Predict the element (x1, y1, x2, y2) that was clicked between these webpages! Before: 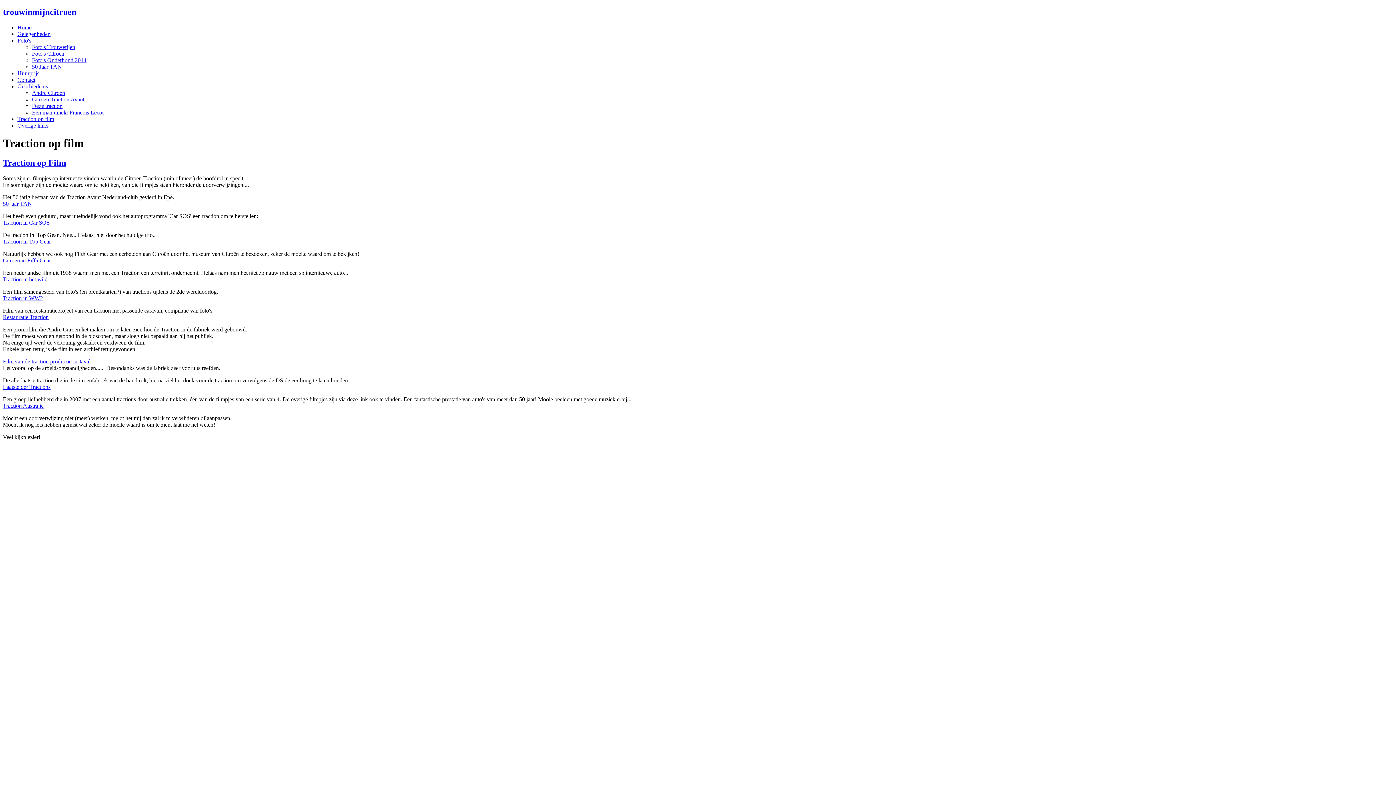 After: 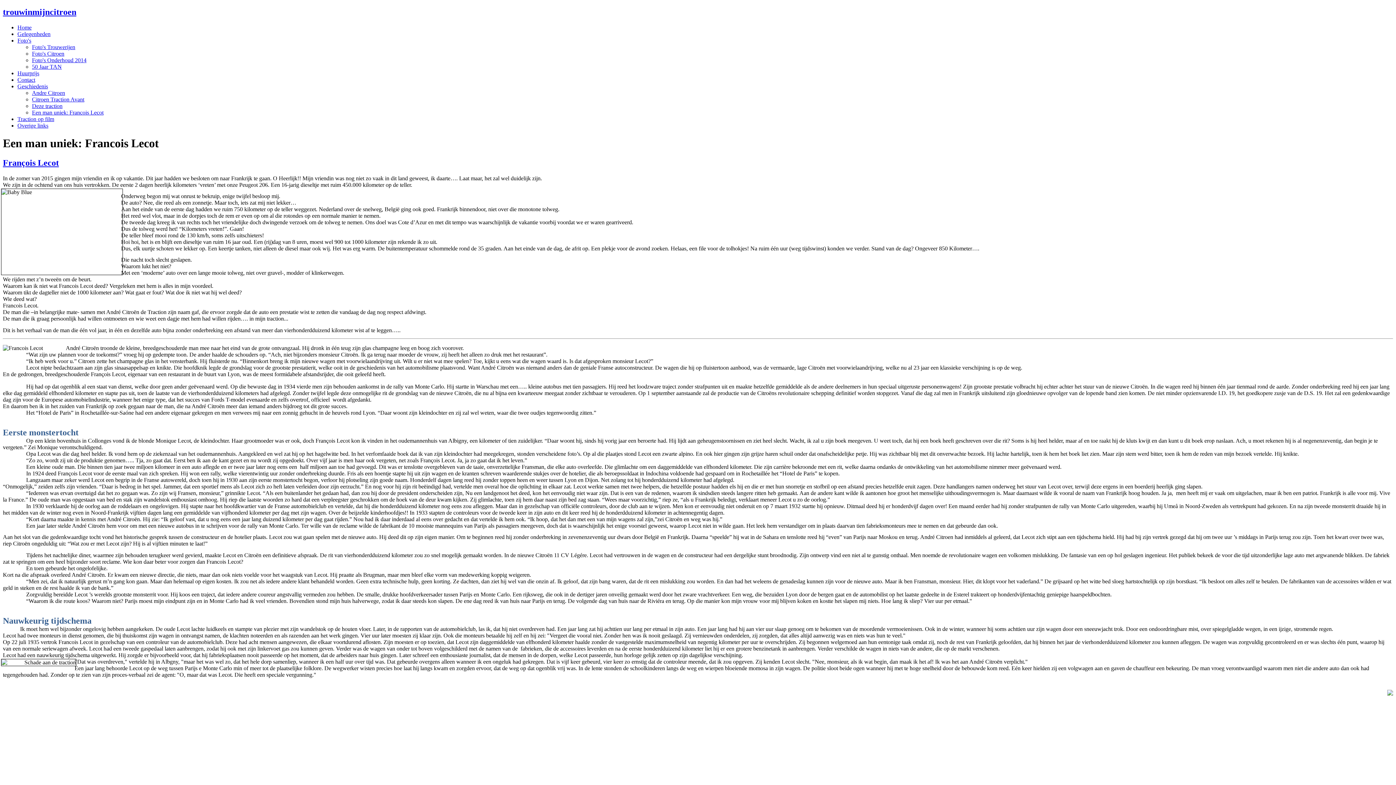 Action: bbox: (32, 109, 103, 115) label: Een man uniek: Francois Lecot